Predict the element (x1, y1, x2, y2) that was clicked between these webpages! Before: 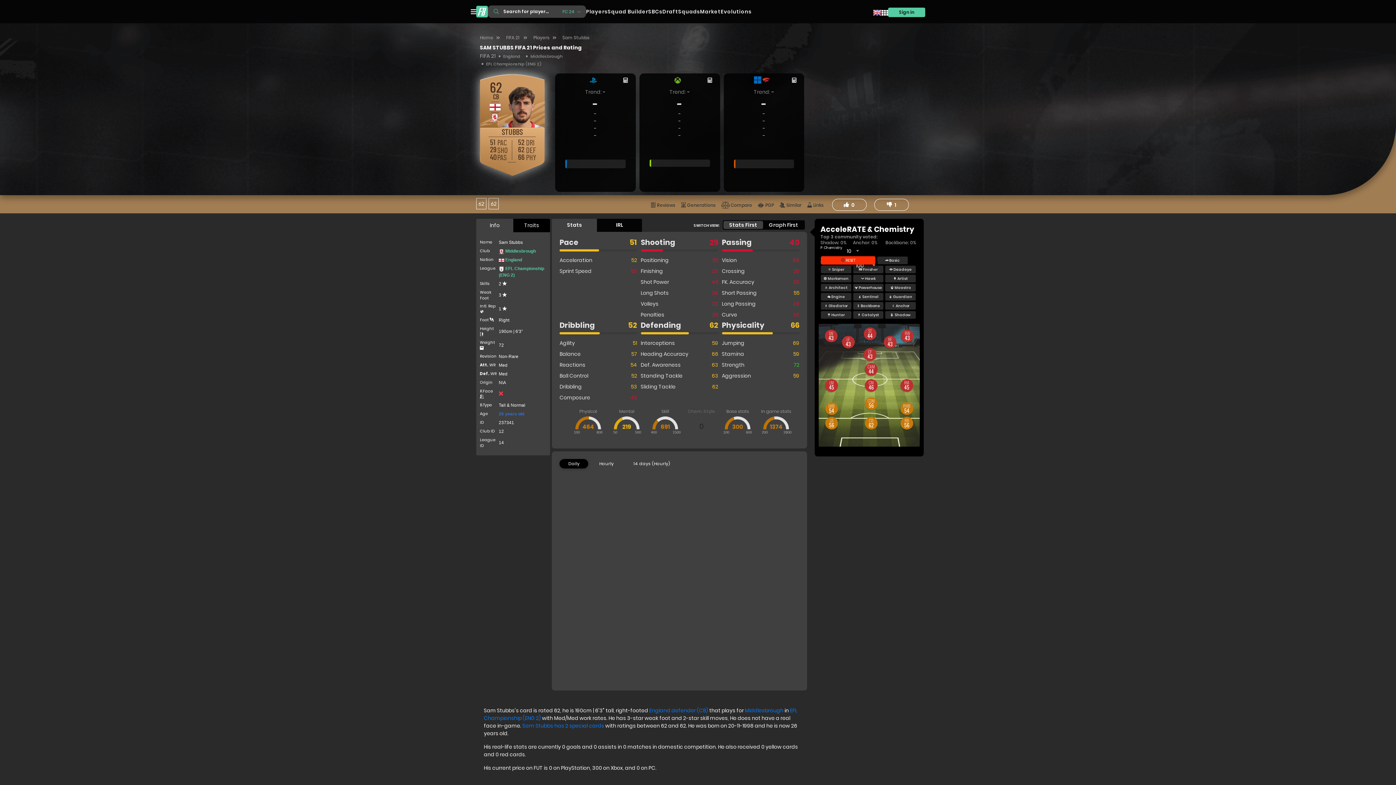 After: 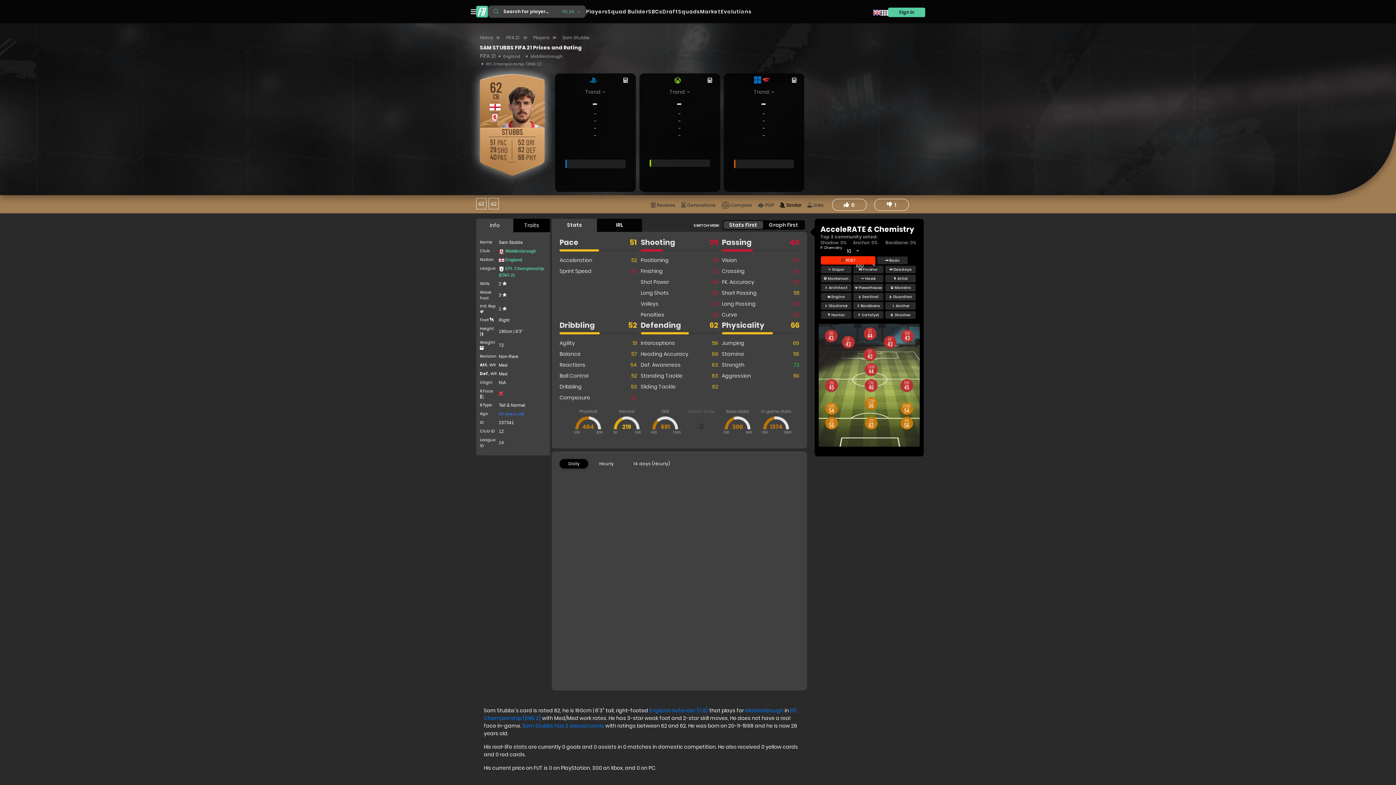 Action: label:  Similar bbox: (779, 201, 801, 209)